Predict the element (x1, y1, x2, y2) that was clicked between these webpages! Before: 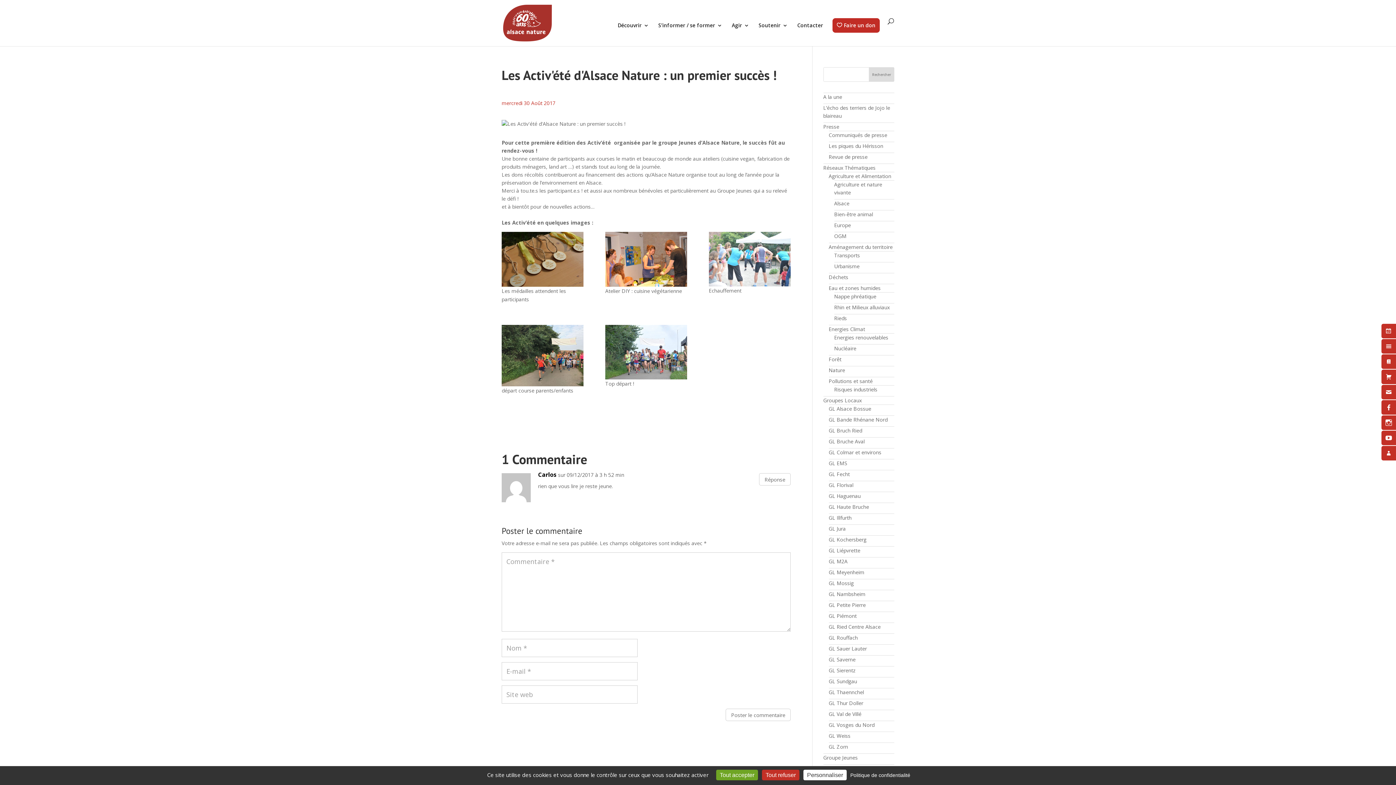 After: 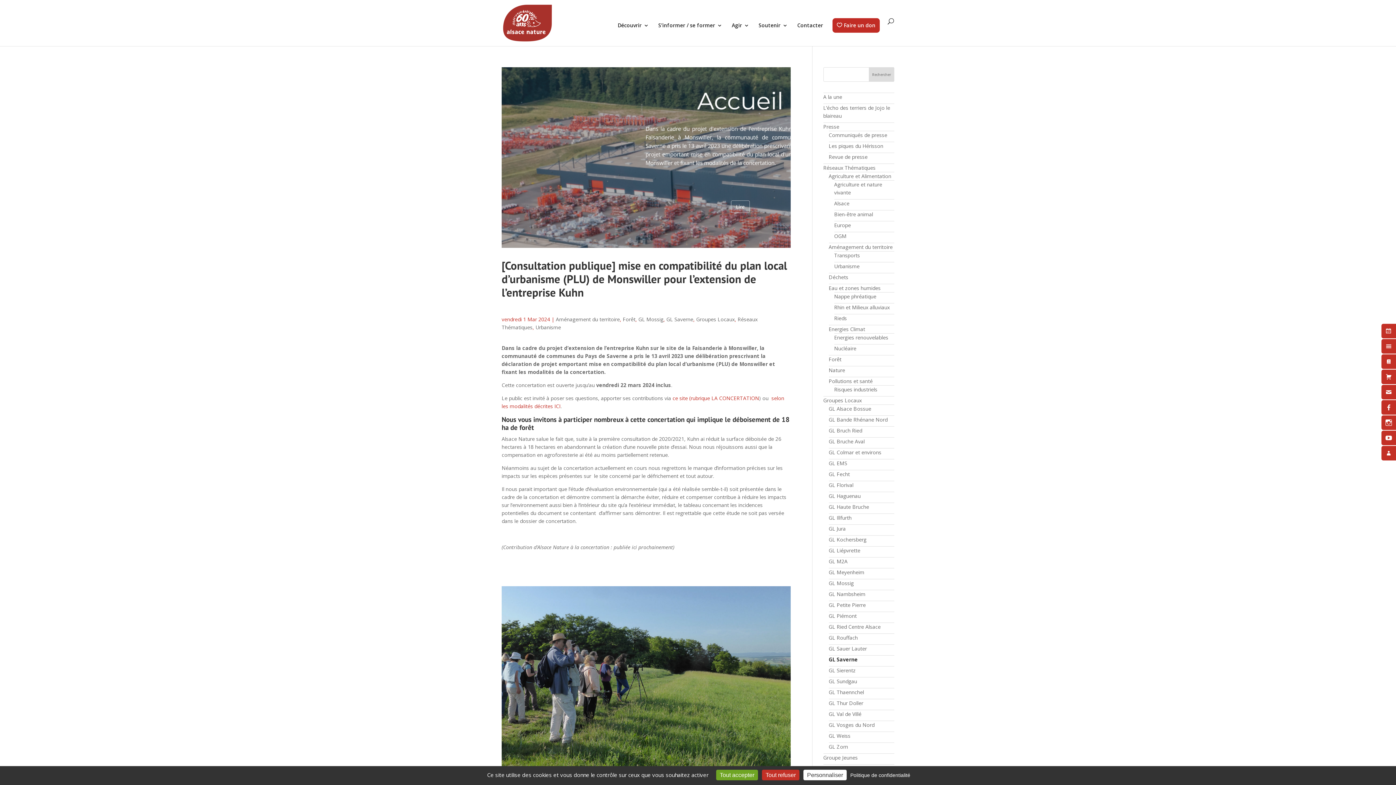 Action: bbox: (828, 656, 855, 663) label: GL Saverne